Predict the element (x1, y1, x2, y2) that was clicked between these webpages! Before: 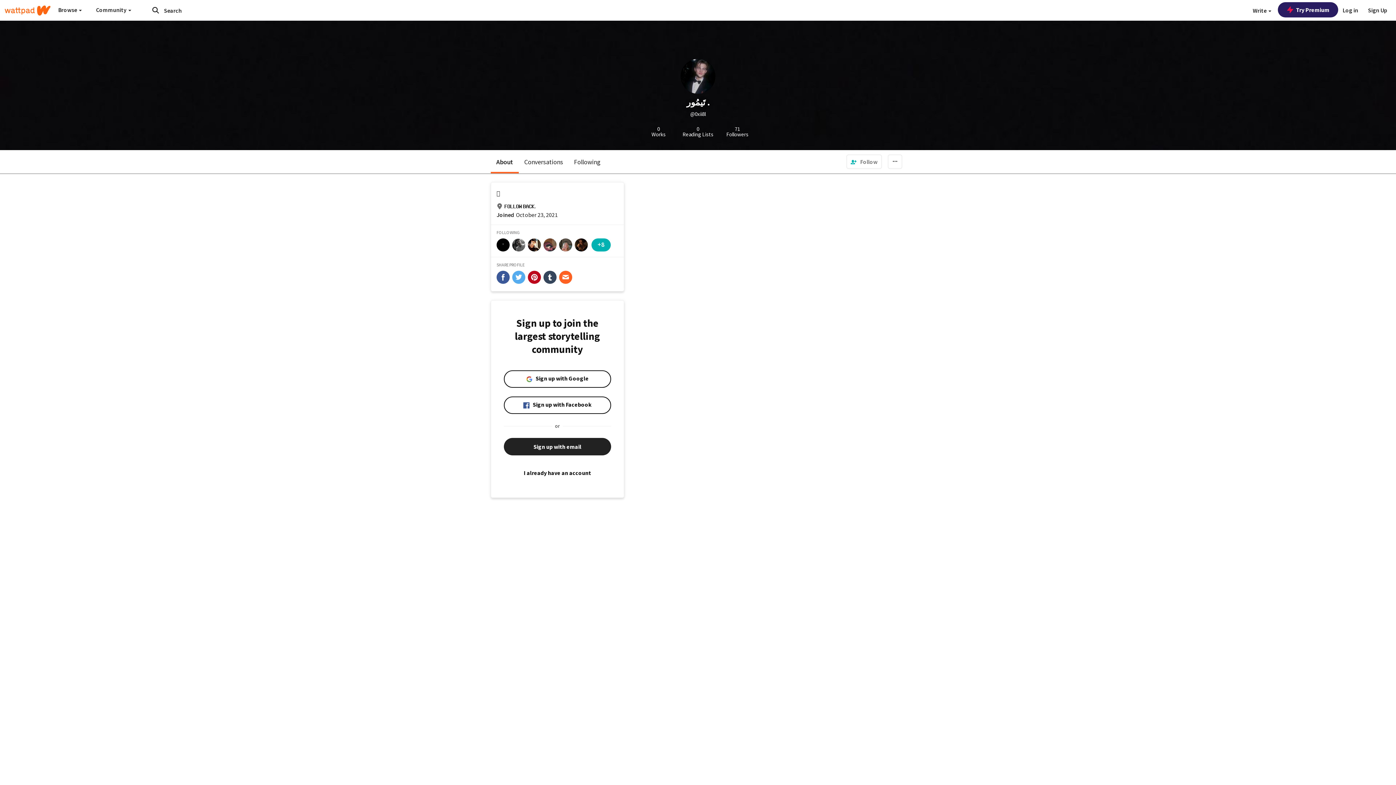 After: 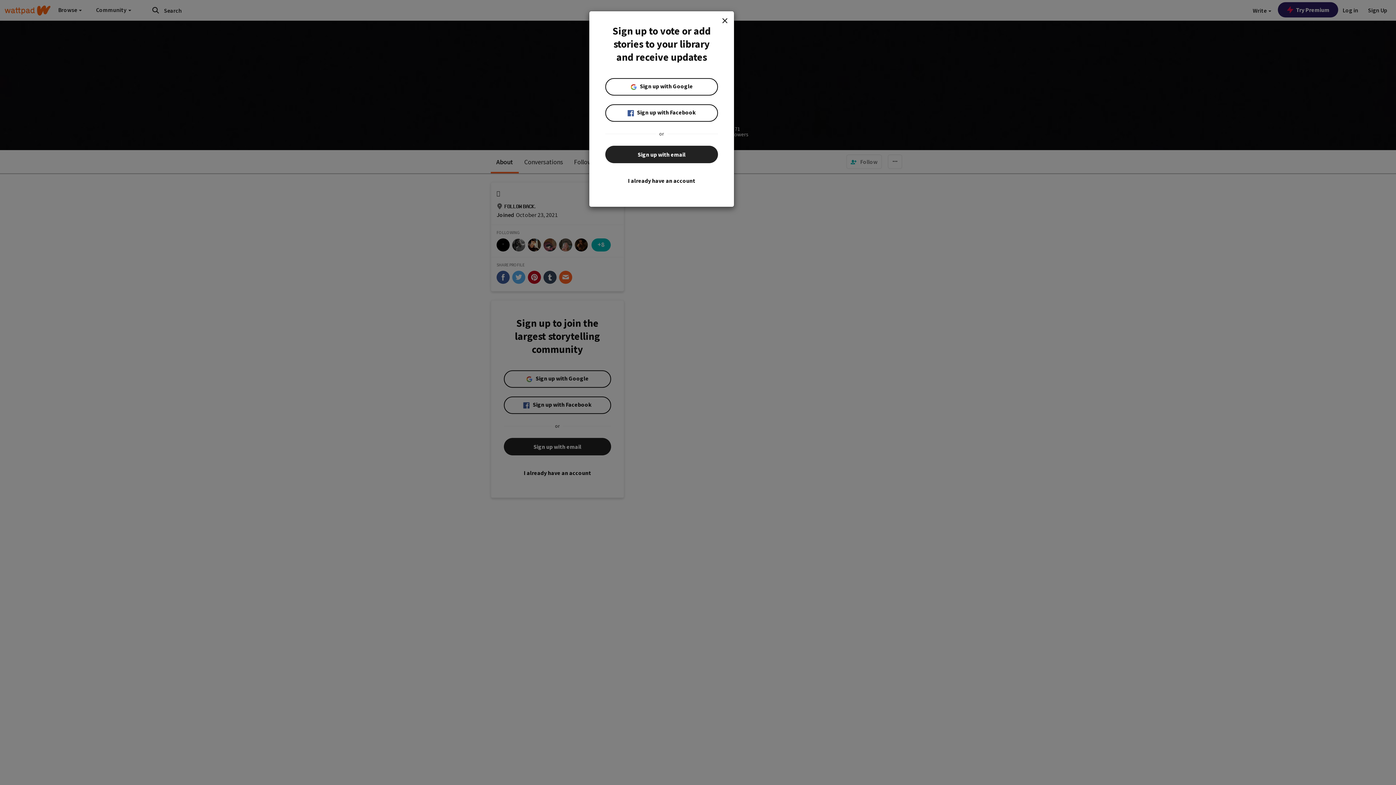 Action: label: Following bbox: (568, 150, 606, 173)